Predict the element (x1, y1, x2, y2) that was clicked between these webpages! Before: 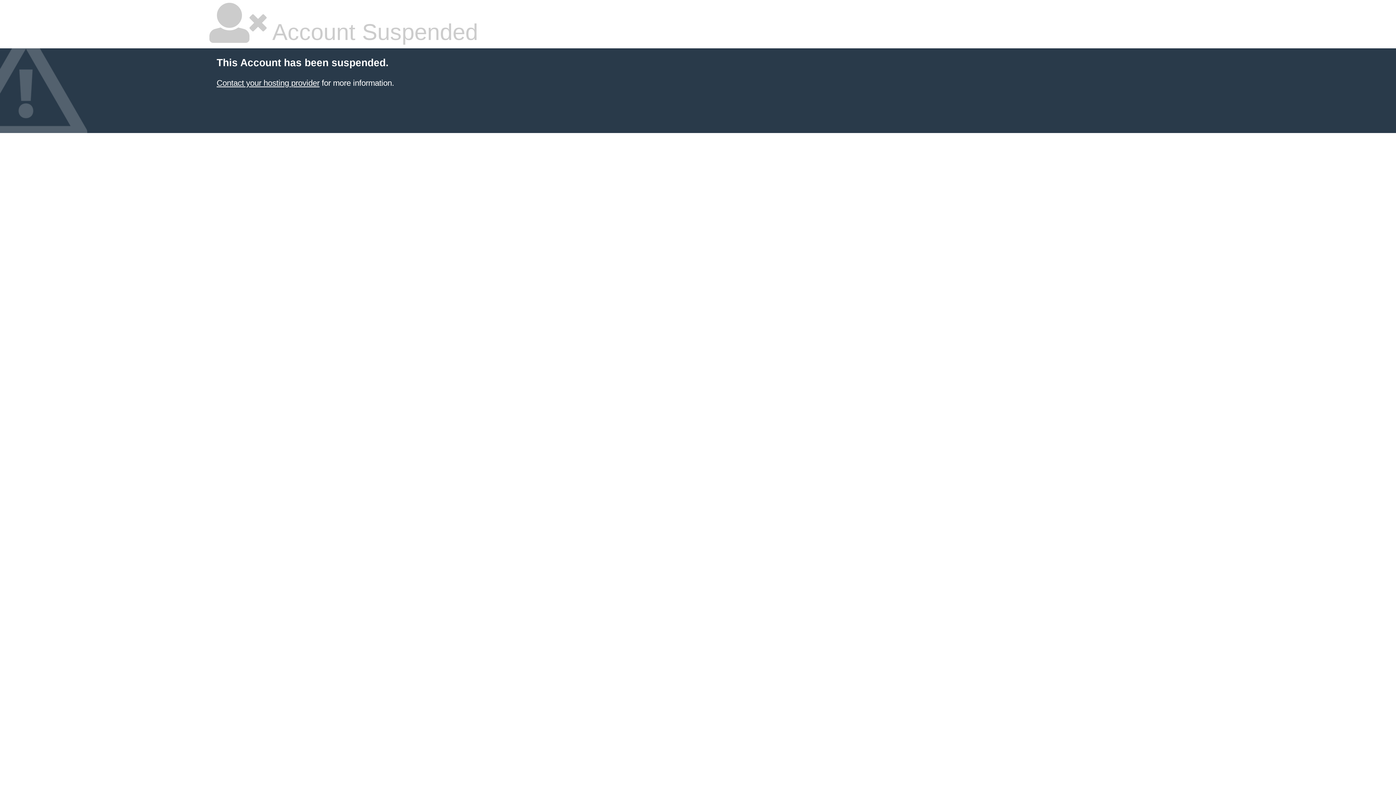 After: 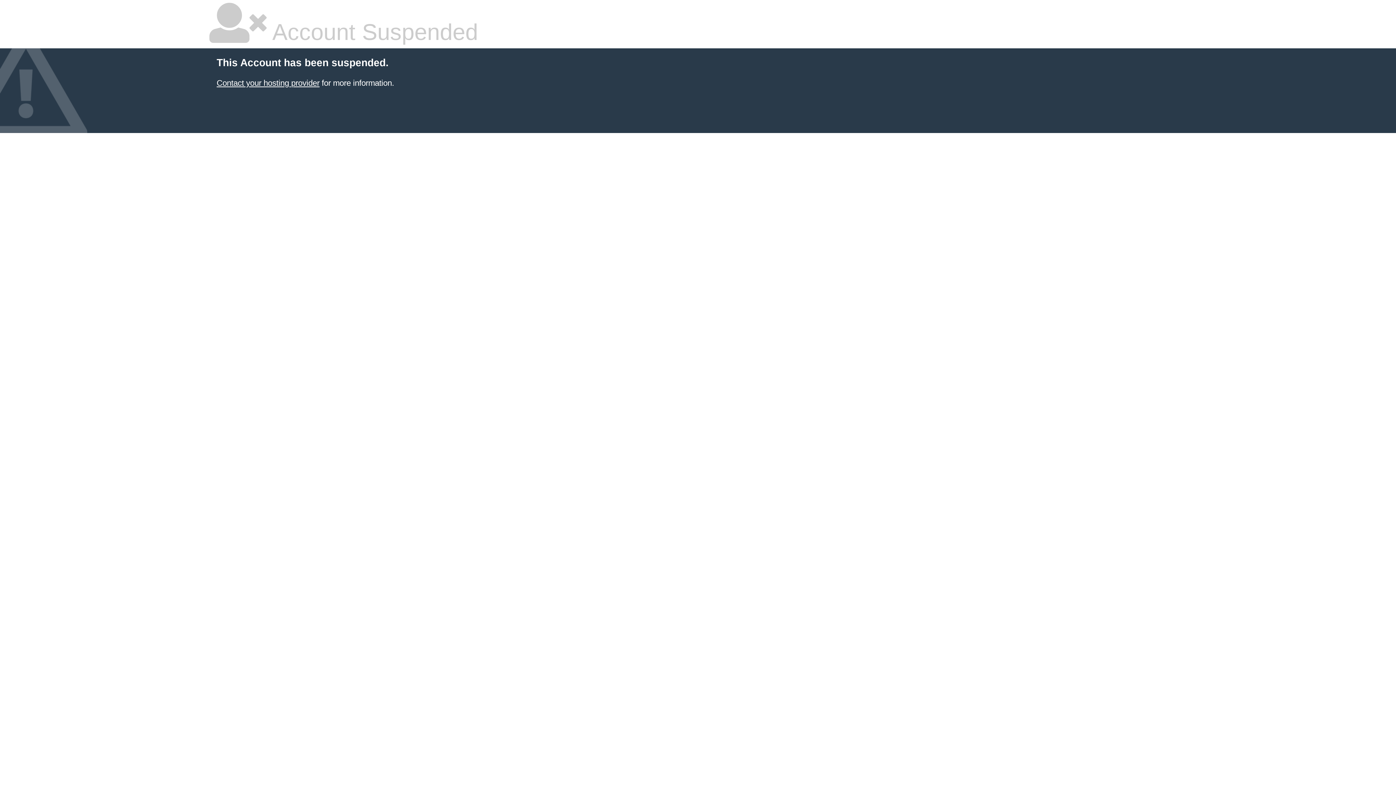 Action: label: Contact your hosting provider bbox: (216, 78, 319, 87)